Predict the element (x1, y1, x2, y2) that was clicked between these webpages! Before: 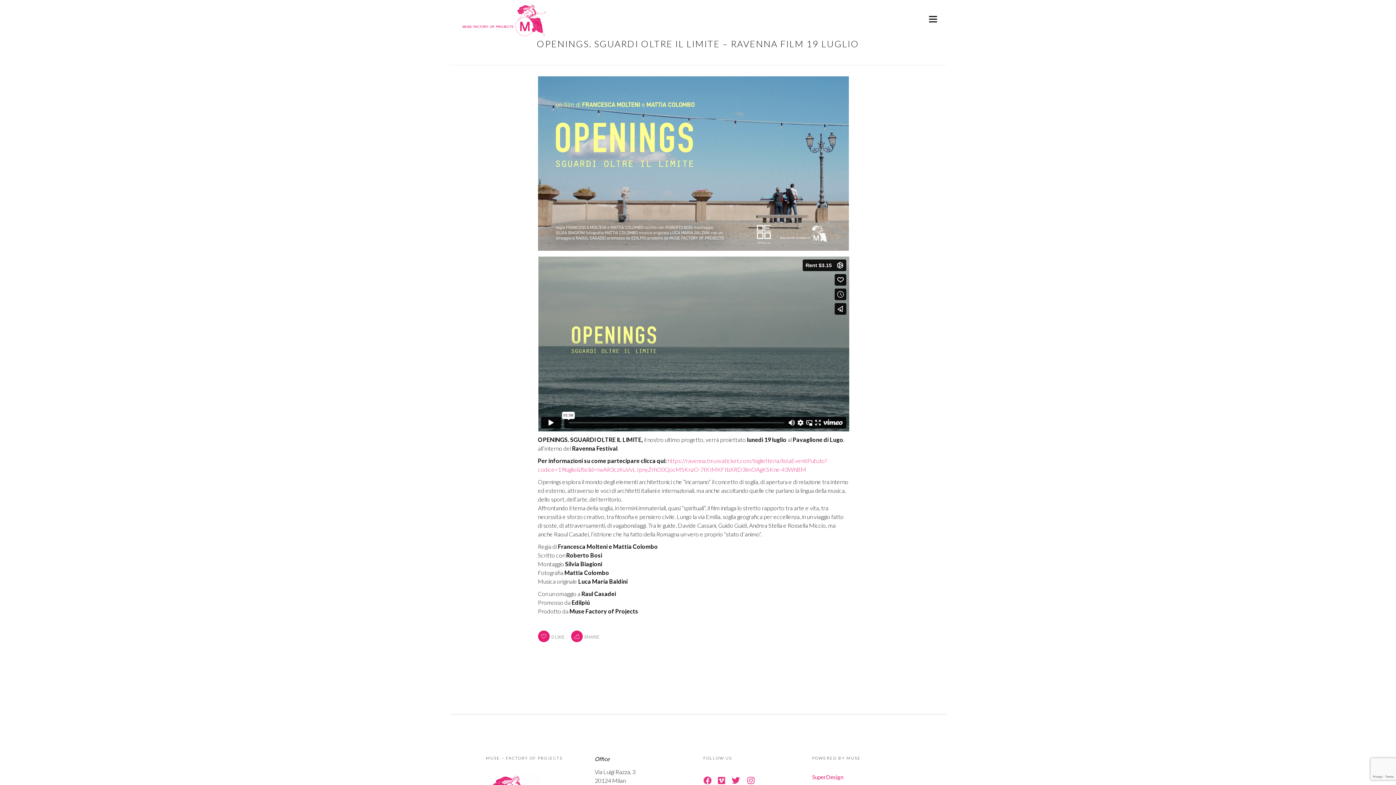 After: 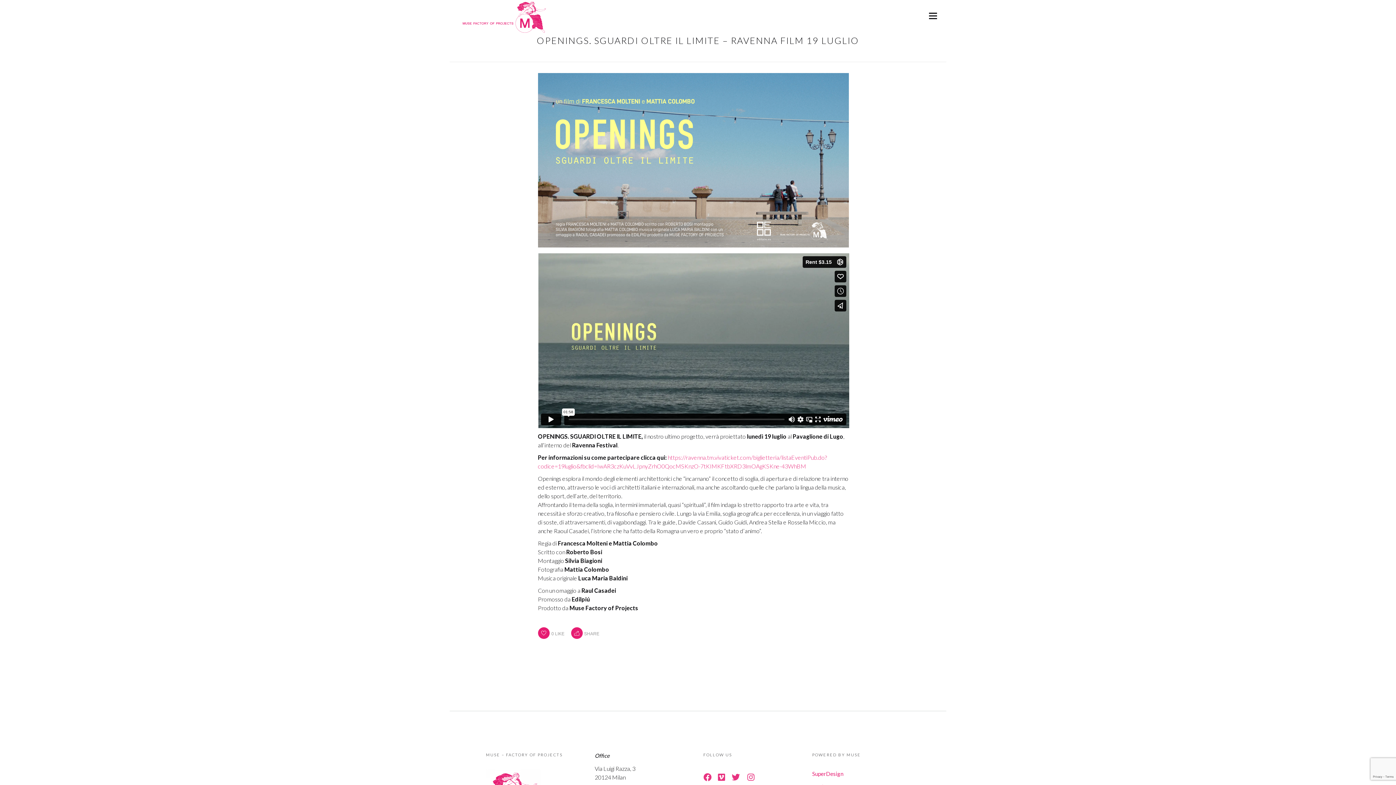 Action: bbox: (747, 772, 754, 788)